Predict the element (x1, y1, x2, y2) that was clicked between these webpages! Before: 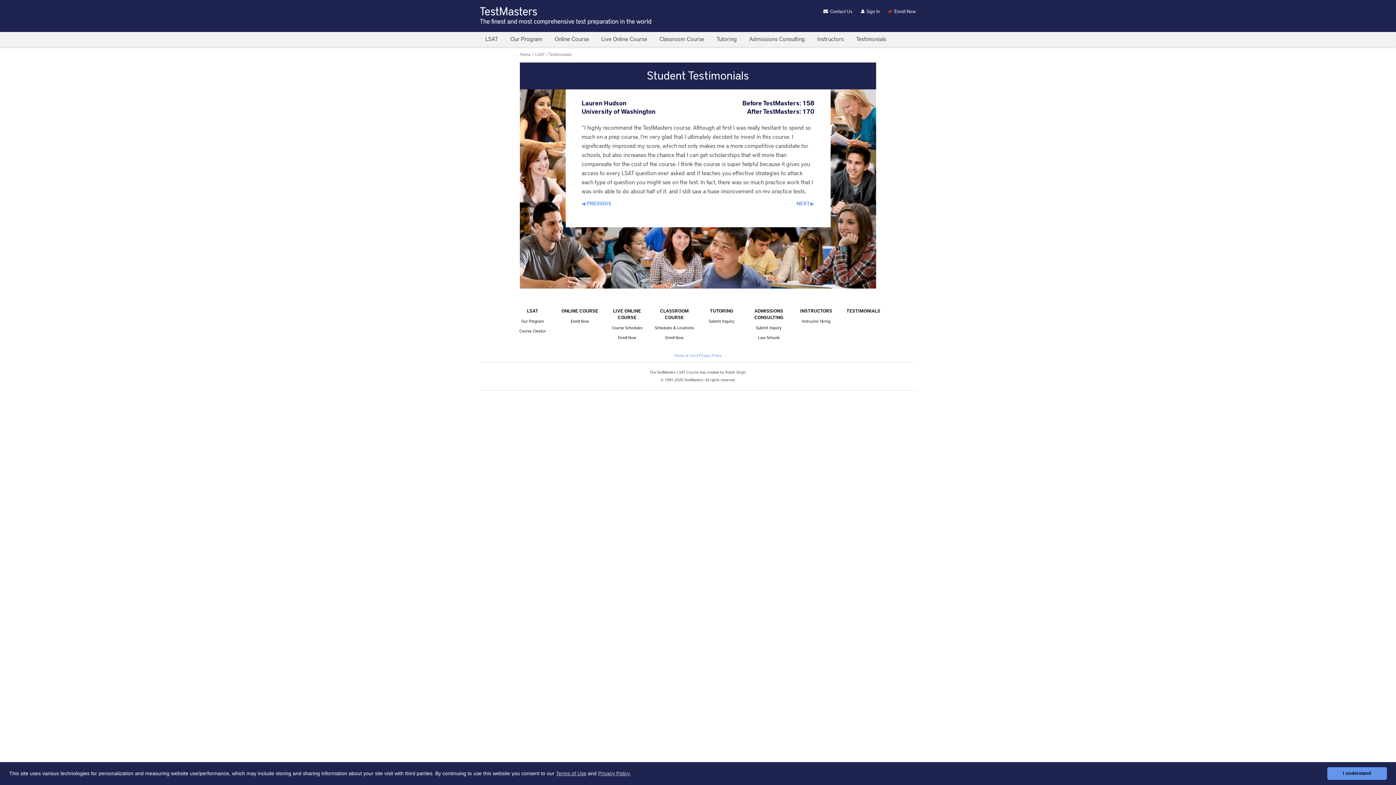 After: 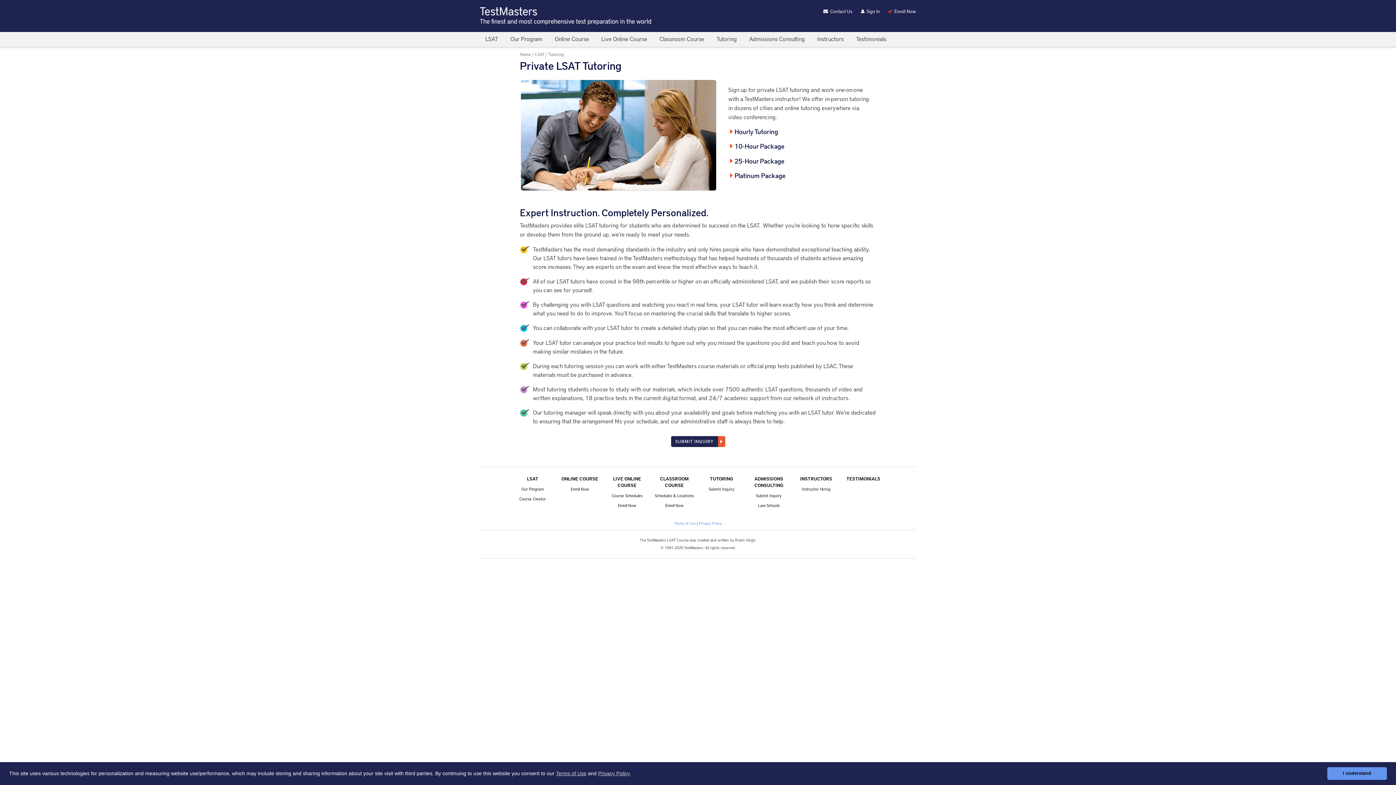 Action: bbox: (710, 309, 733, 313) label: TUTORING